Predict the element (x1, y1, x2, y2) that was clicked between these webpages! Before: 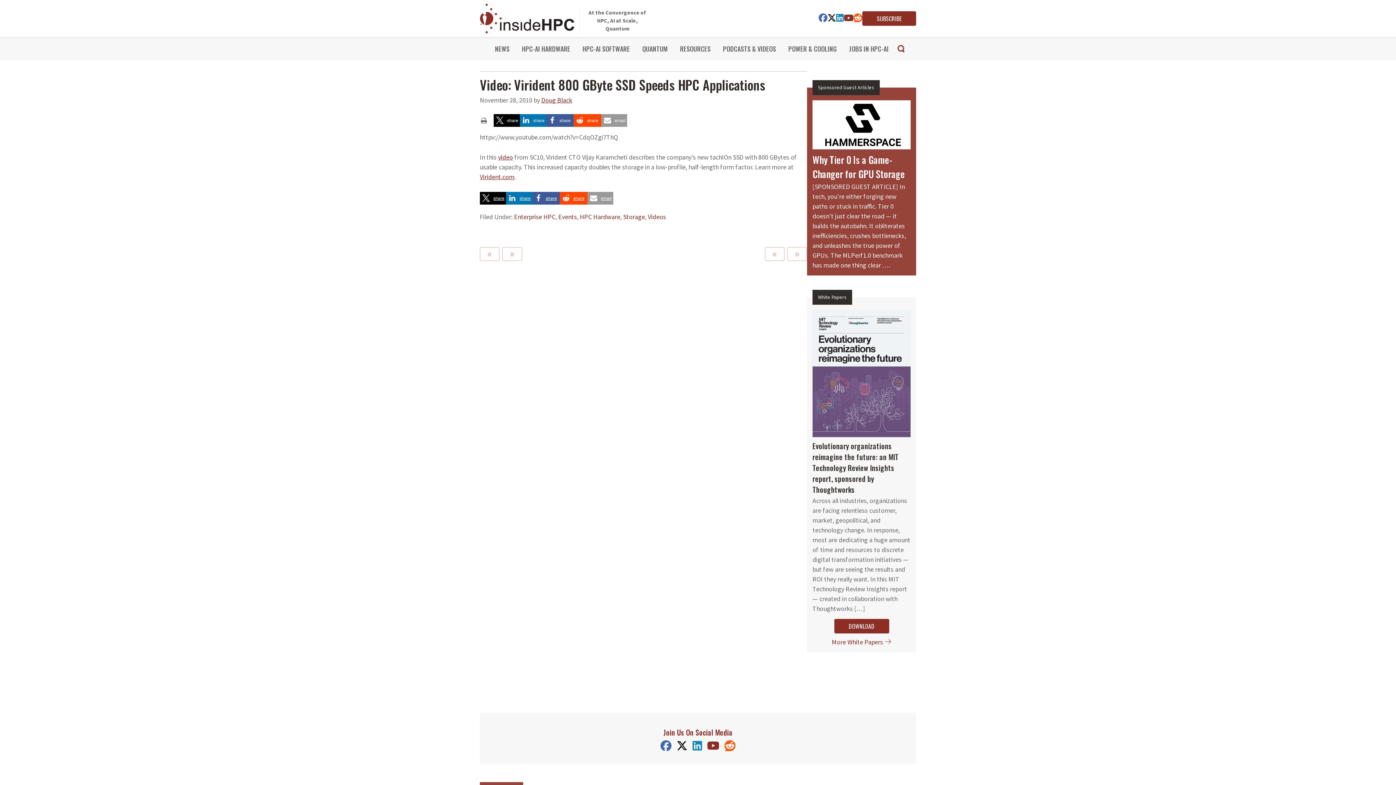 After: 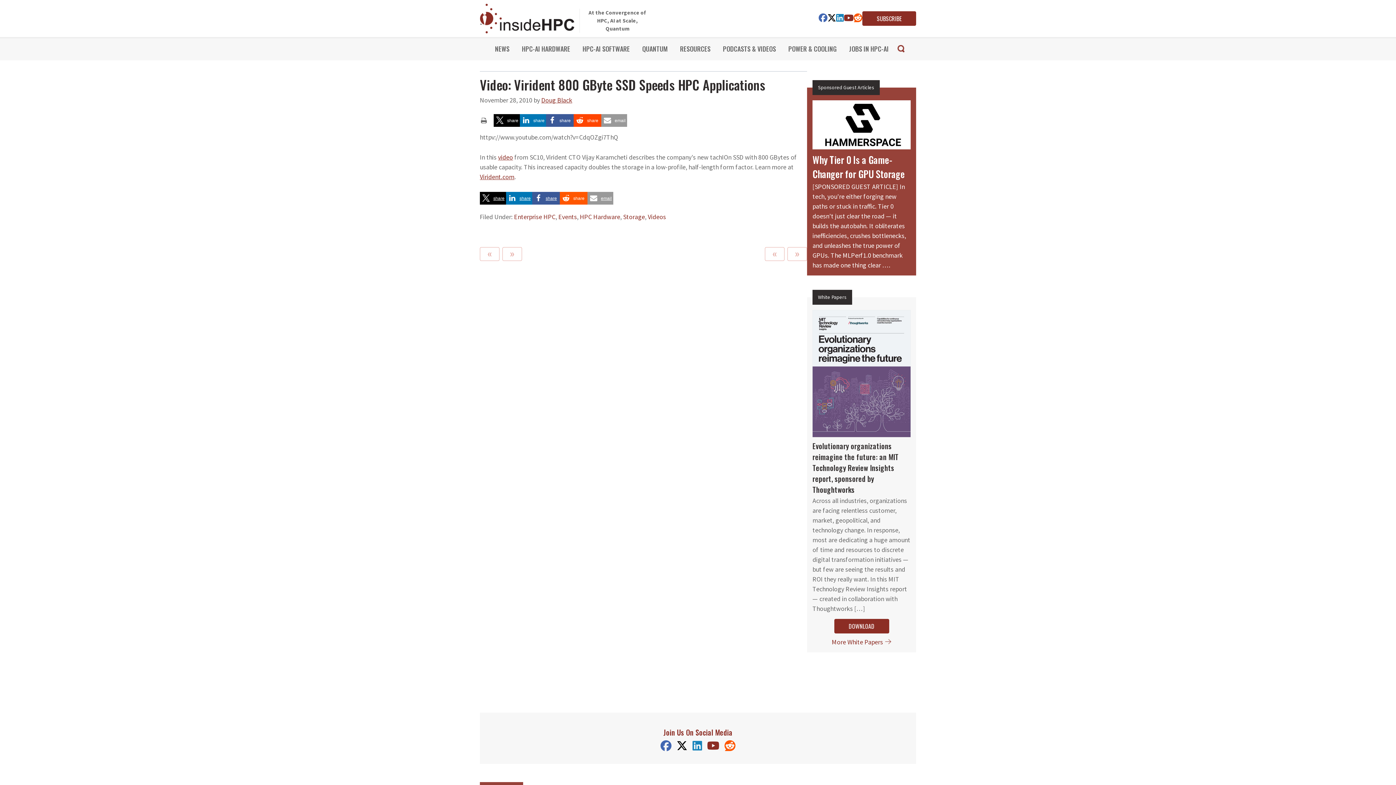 Action: label: Share on Reddit bbox: (560, 191, 587, 204)